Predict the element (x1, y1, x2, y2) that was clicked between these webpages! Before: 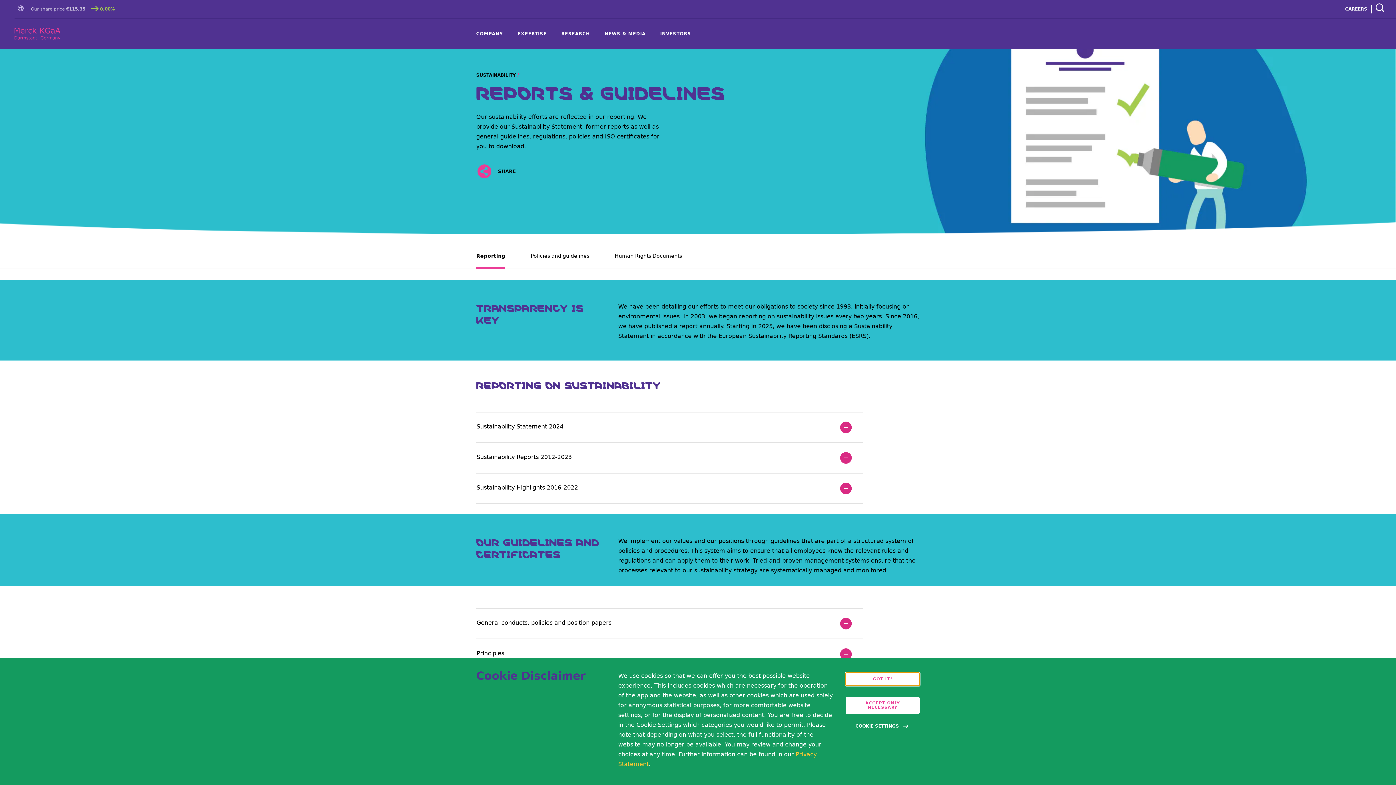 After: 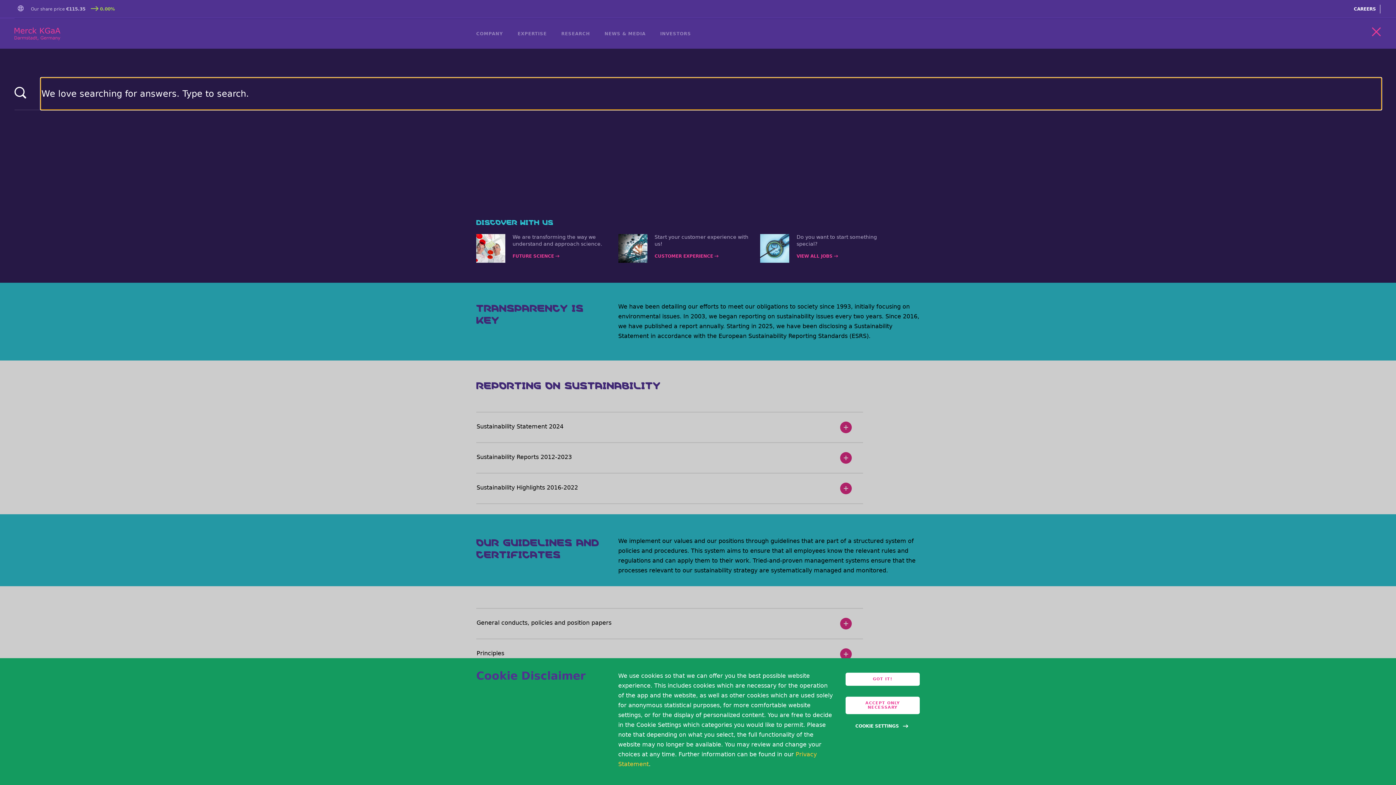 Action: label: navigation search bbox: (1376, 3, 1384, 13)